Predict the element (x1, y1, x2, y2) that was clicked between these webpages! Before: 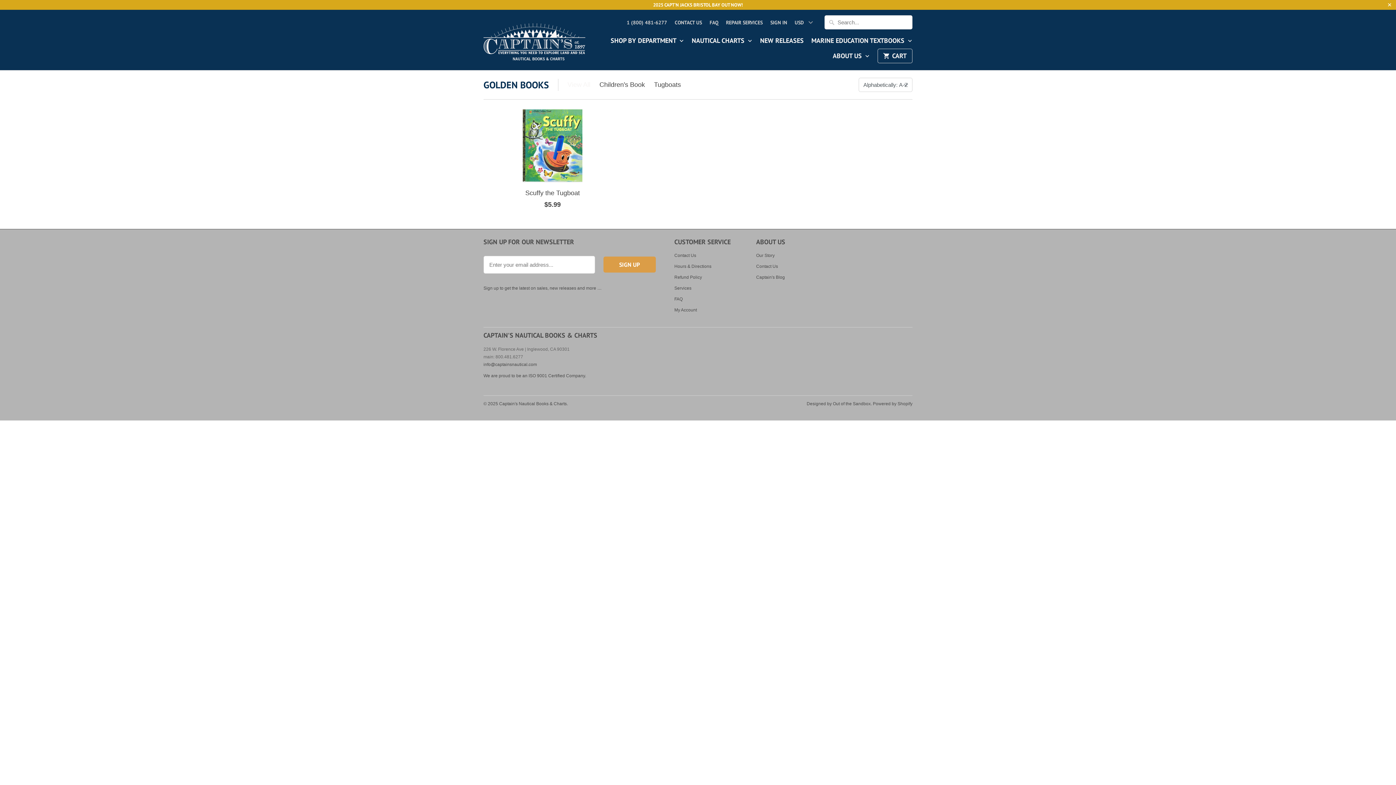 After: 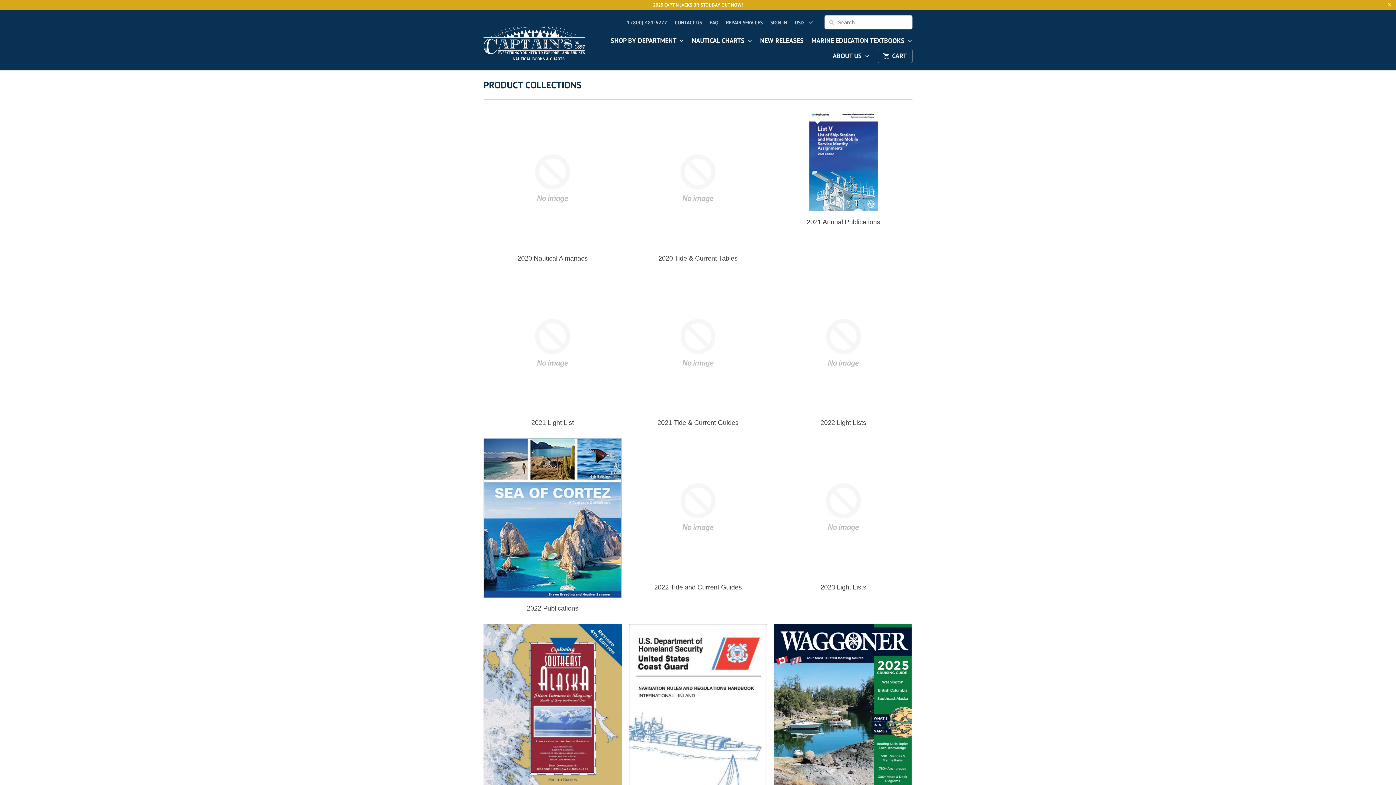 Action: label: SHOP BY DEPARTMENT  bbox: (610, 37, 684, 48)